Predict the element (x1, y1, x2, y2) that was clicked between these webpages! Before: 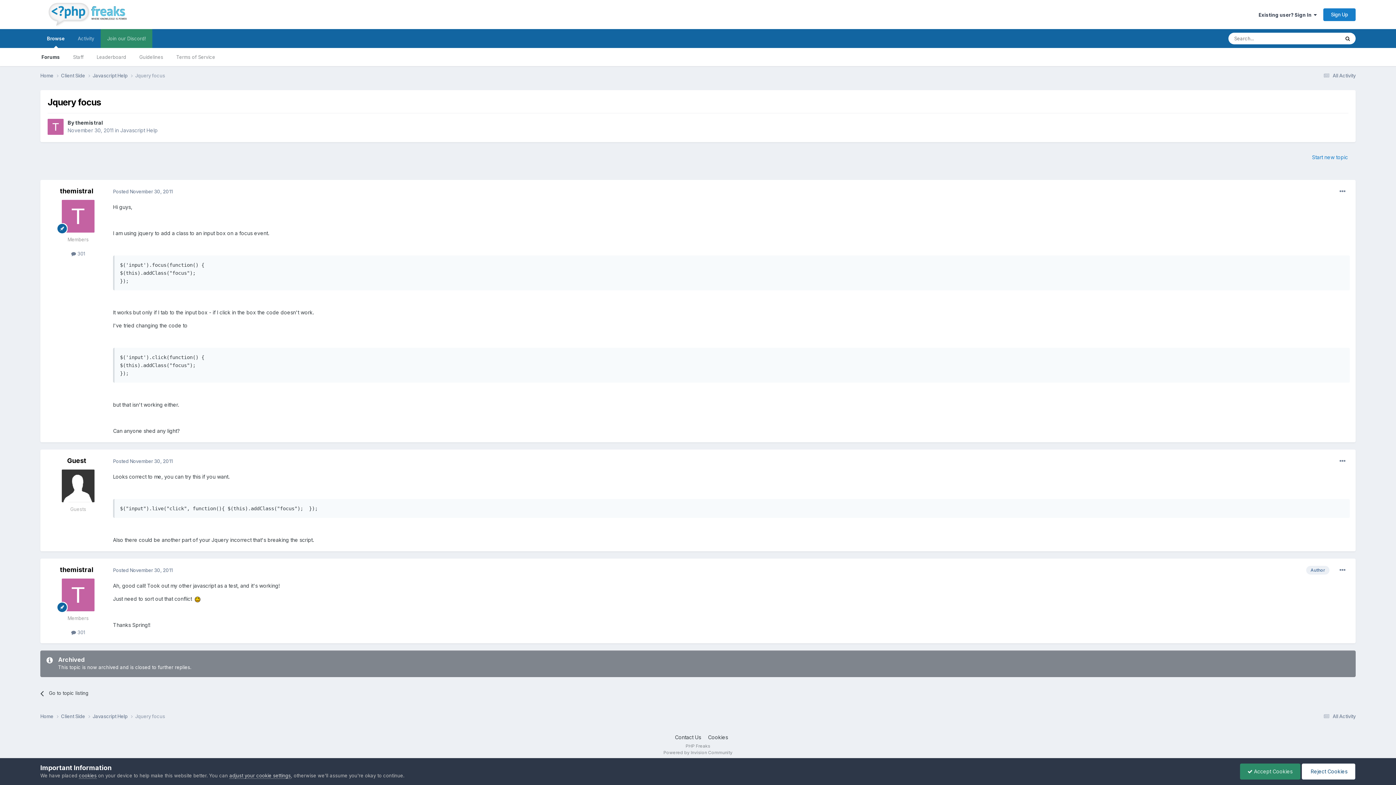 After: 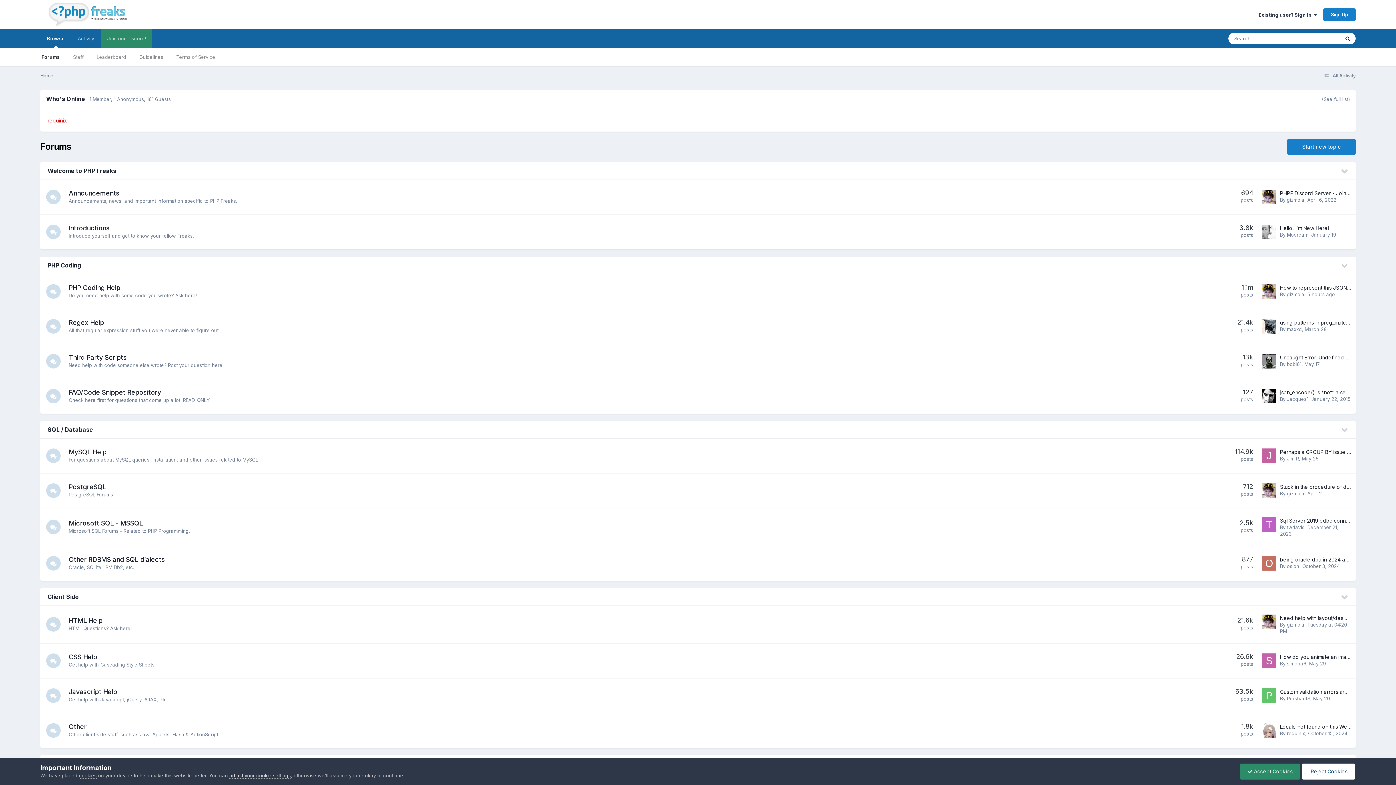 Action: label: Home  bbox: (40, 713, 61, 720)